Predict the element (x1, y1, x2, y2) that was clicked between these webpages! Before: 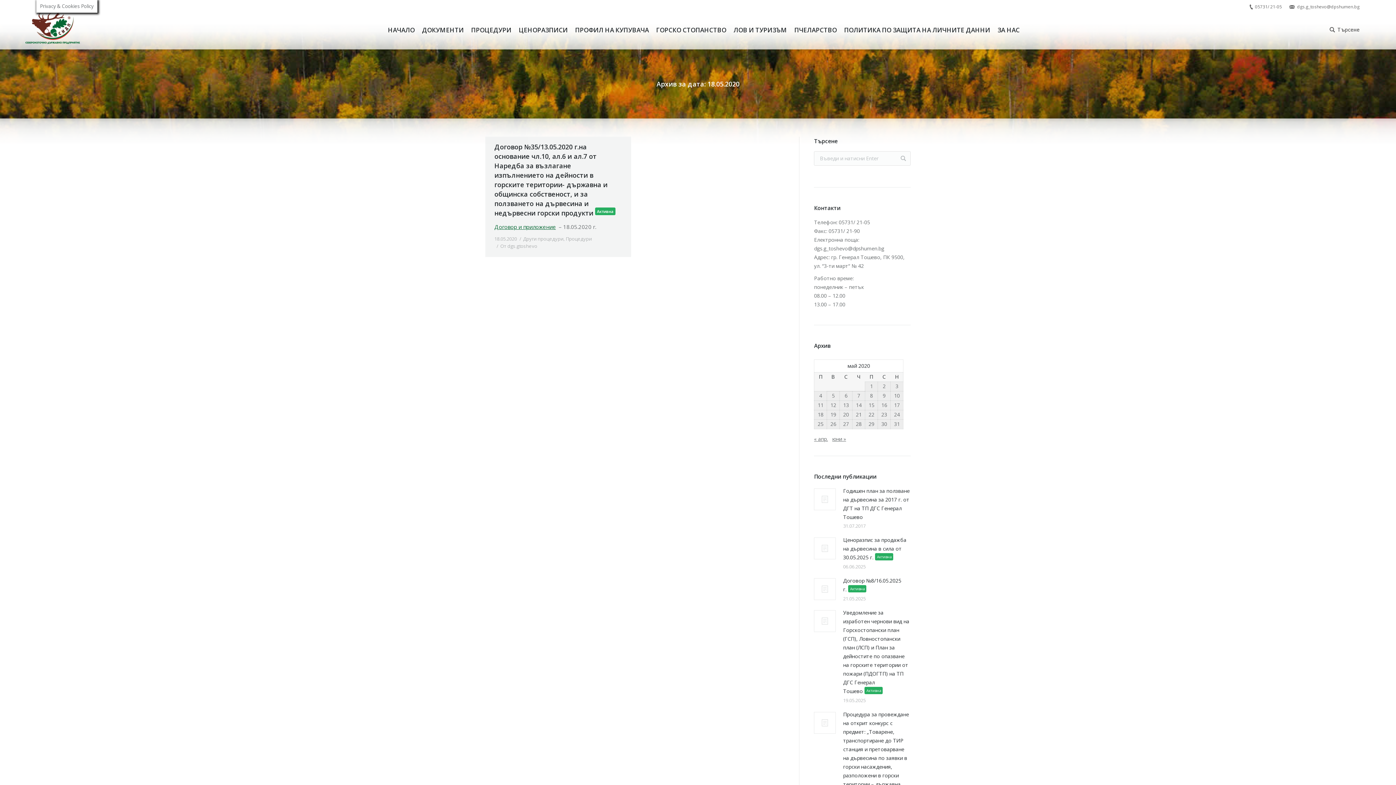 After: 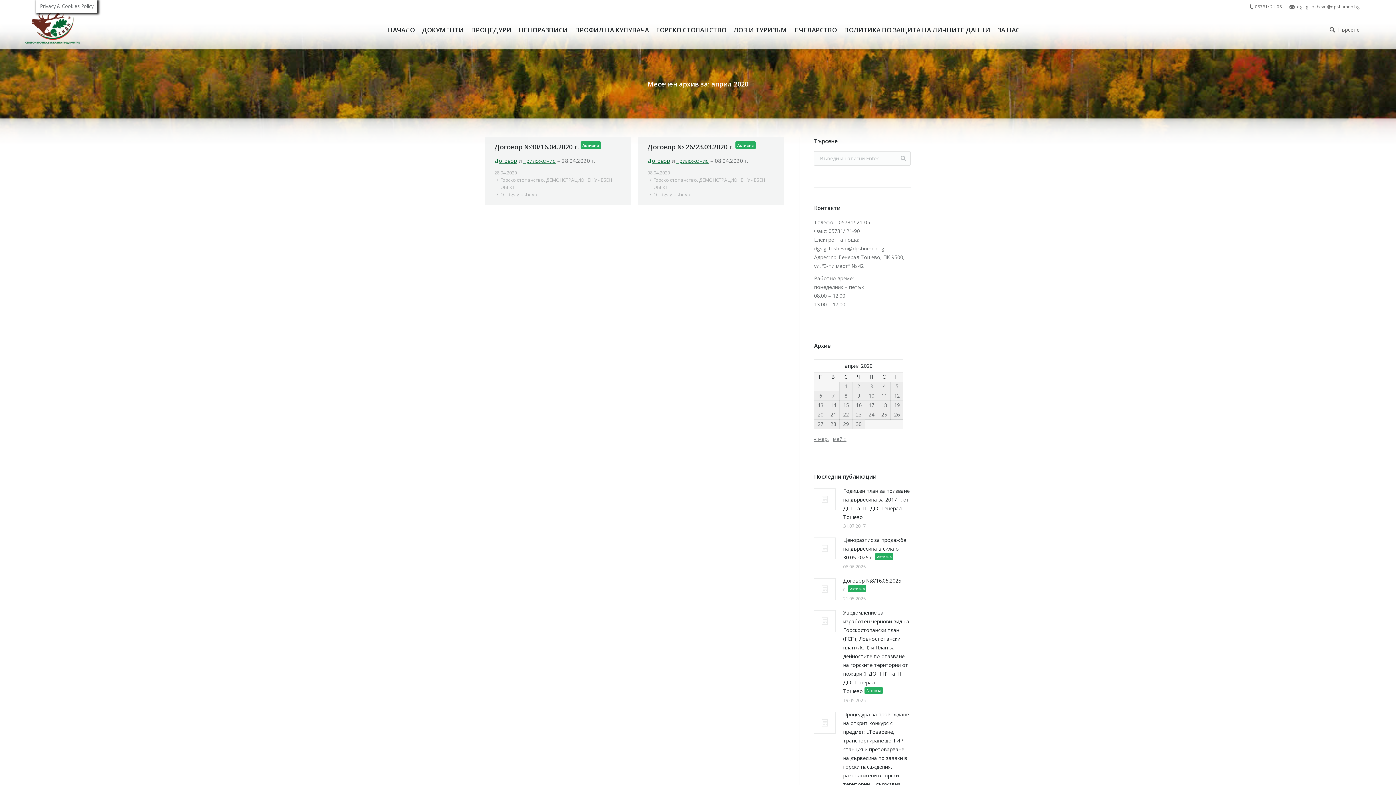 Action: bbox: (814, 435, 828, 442) label: « апр.